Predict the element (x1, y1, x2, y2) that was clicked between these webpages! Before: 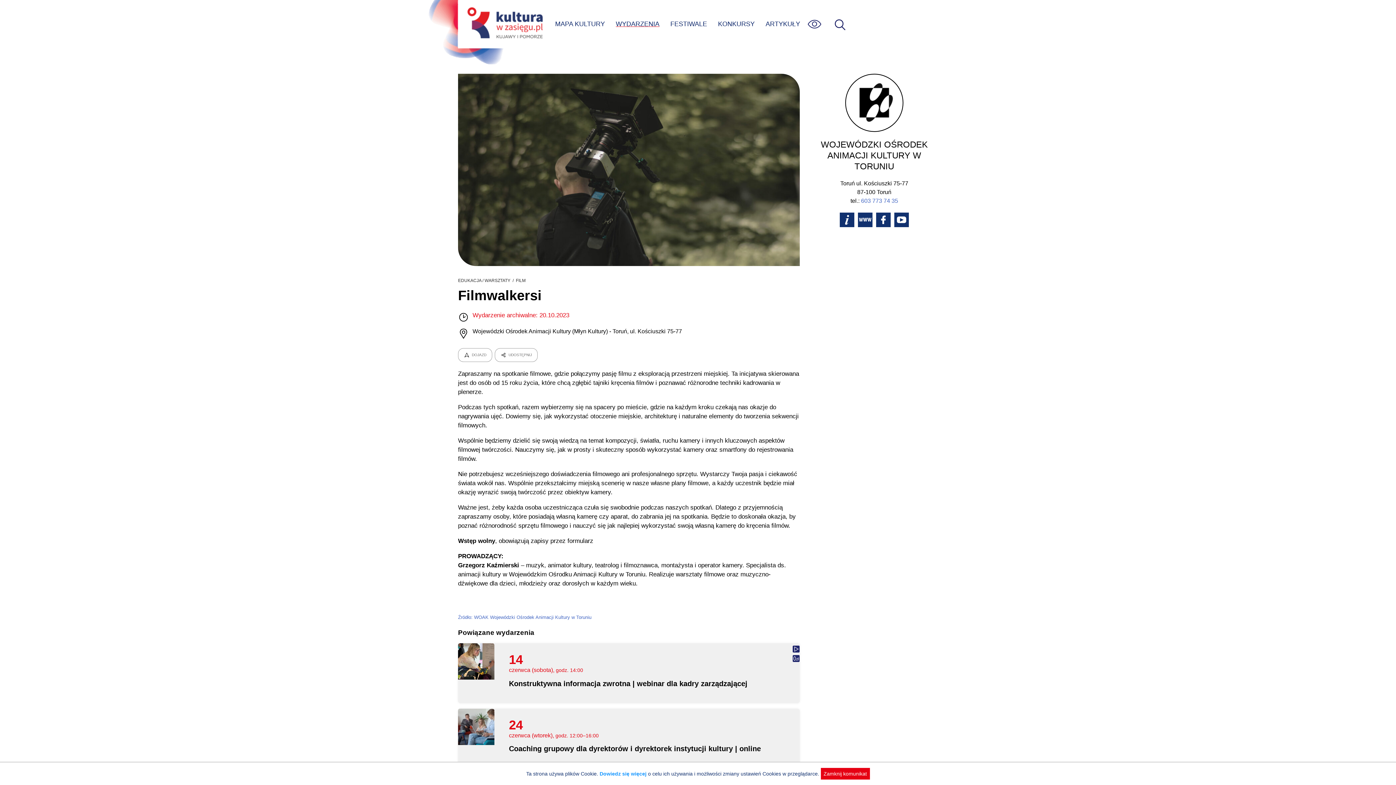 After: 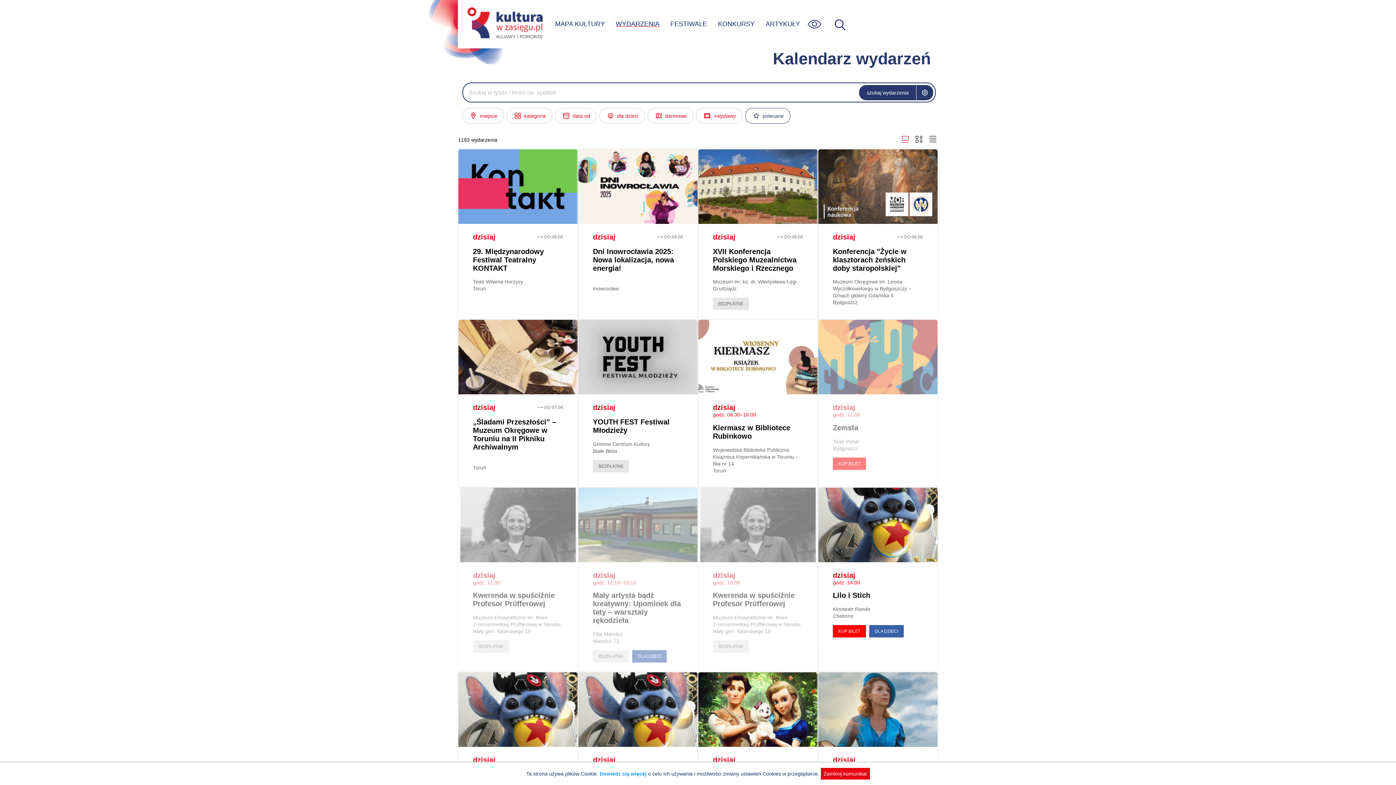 Action: bbox: (610, 14, 665, 33) label: WYDARZENIA